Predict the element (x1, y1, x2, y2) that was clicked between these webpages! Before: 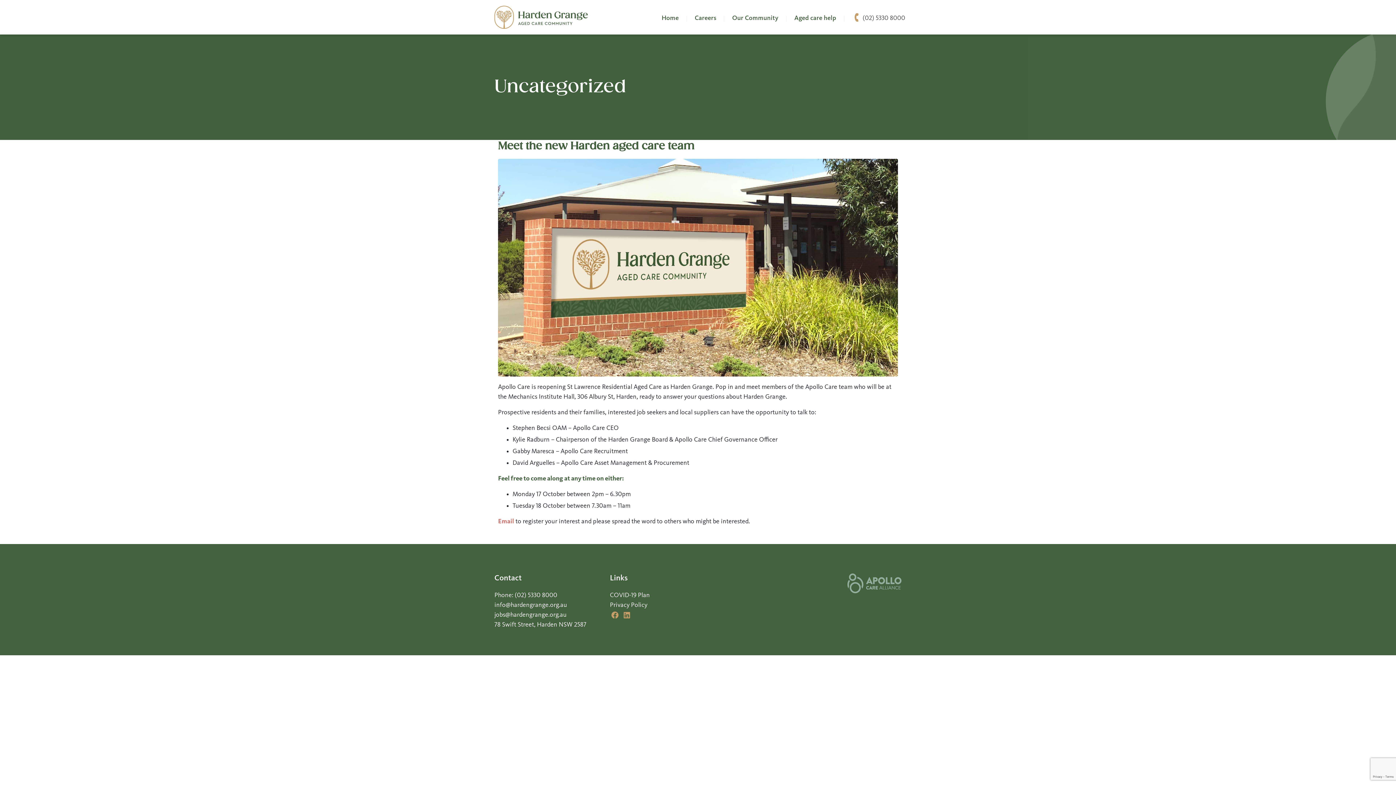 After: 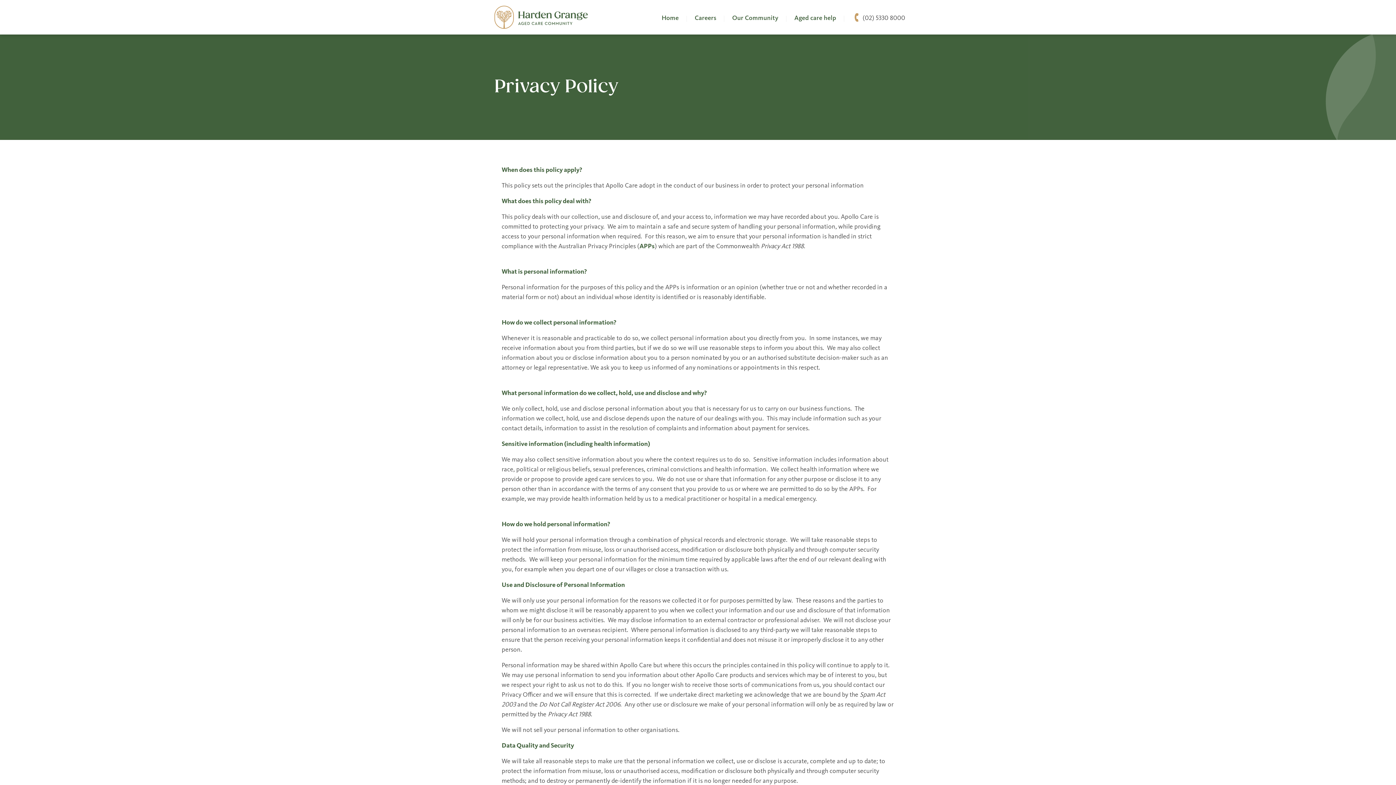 Action: label: Privacy Policy bbox: (610, 600, 718, 610)